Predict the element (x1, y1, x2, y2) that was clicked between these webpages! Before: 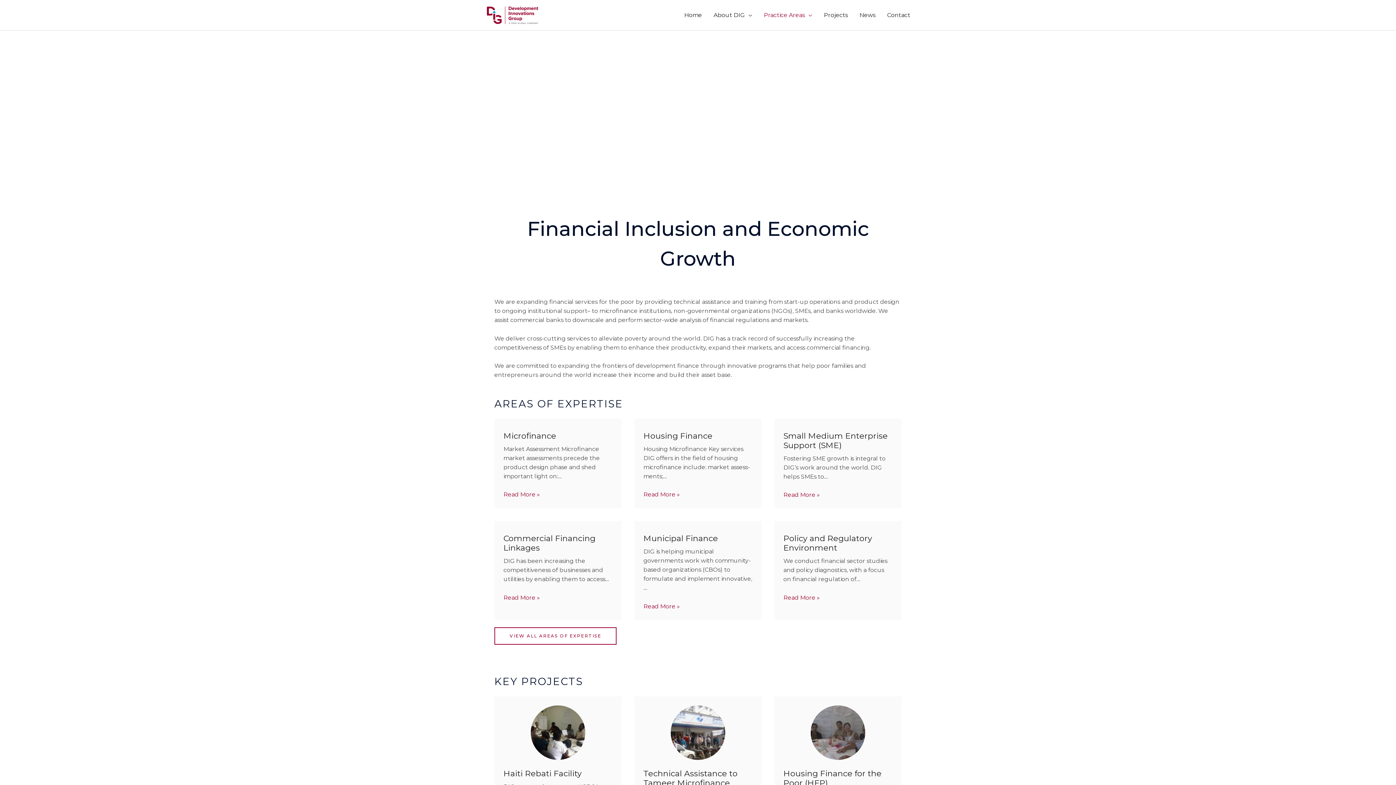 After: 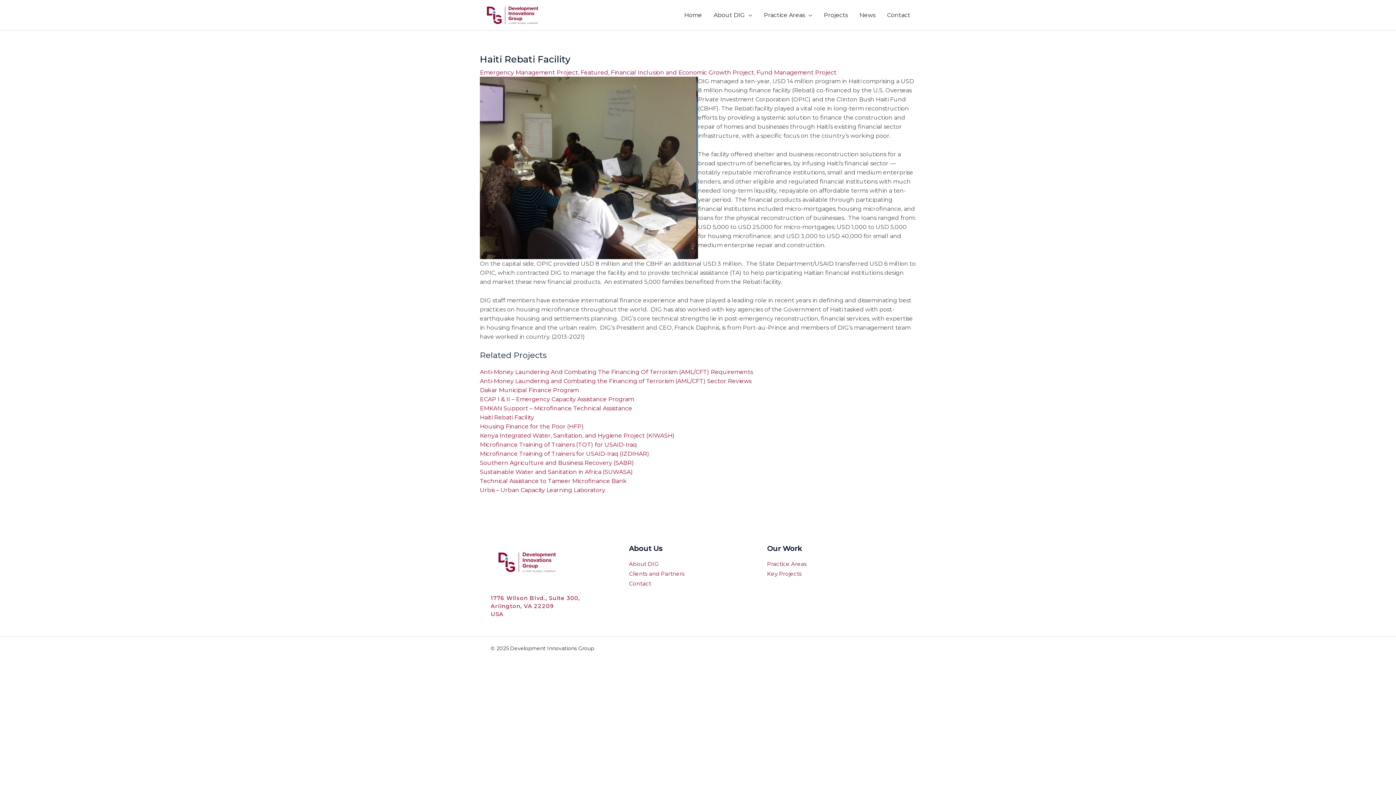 Action: bbox: (503, 767, 581, 780) label: Haiti Rebati Facility